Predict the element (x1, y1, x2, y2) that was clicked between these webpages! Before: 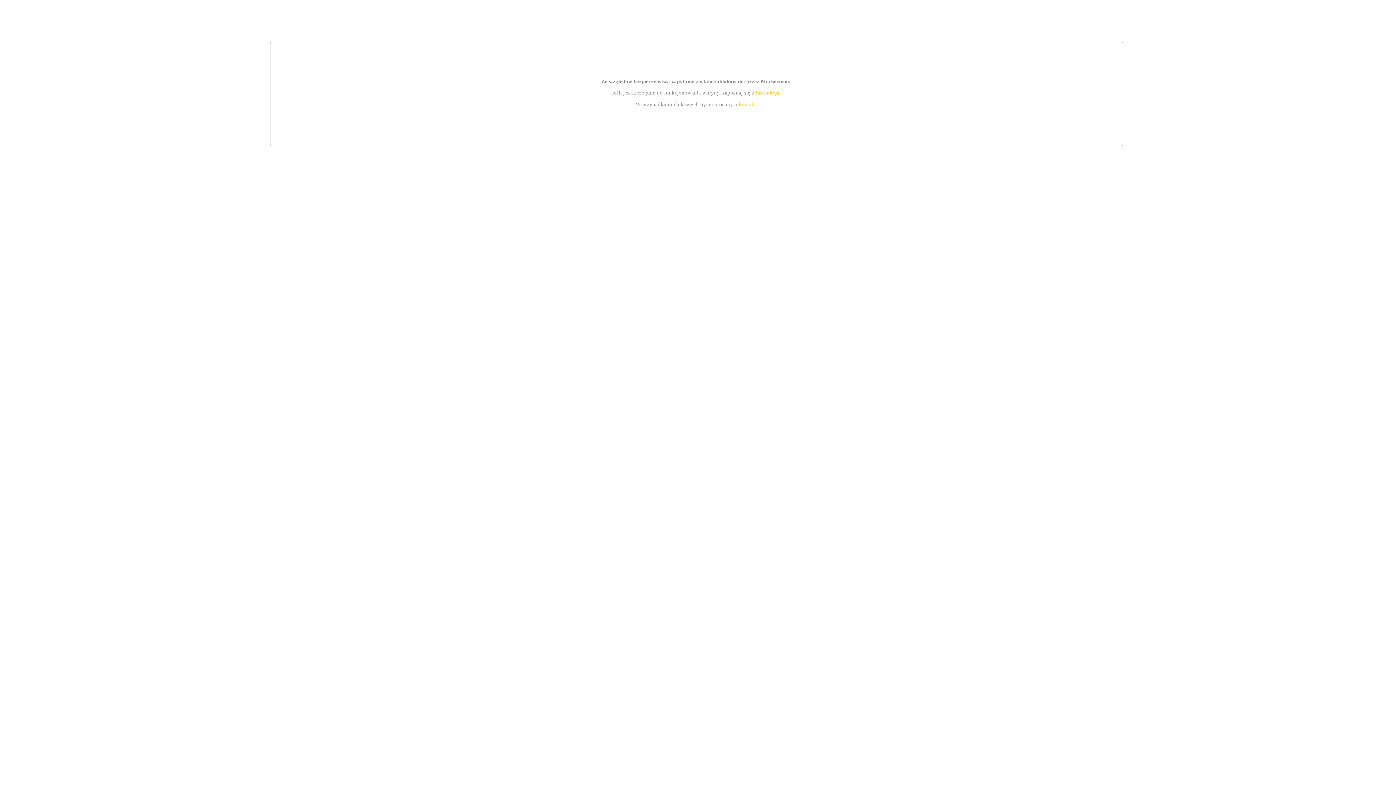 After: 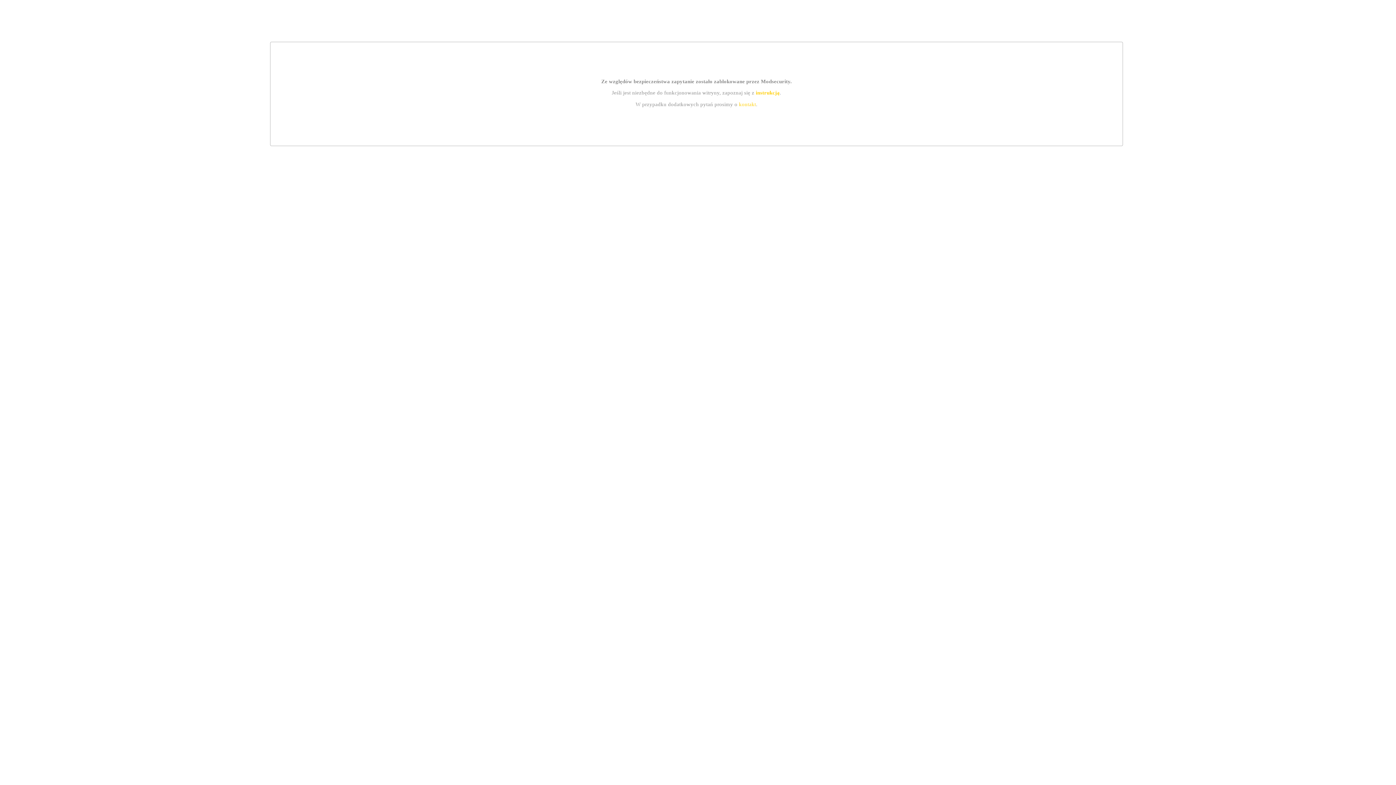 Action: label: kontakt bbox: (739, 101, 756, 107)